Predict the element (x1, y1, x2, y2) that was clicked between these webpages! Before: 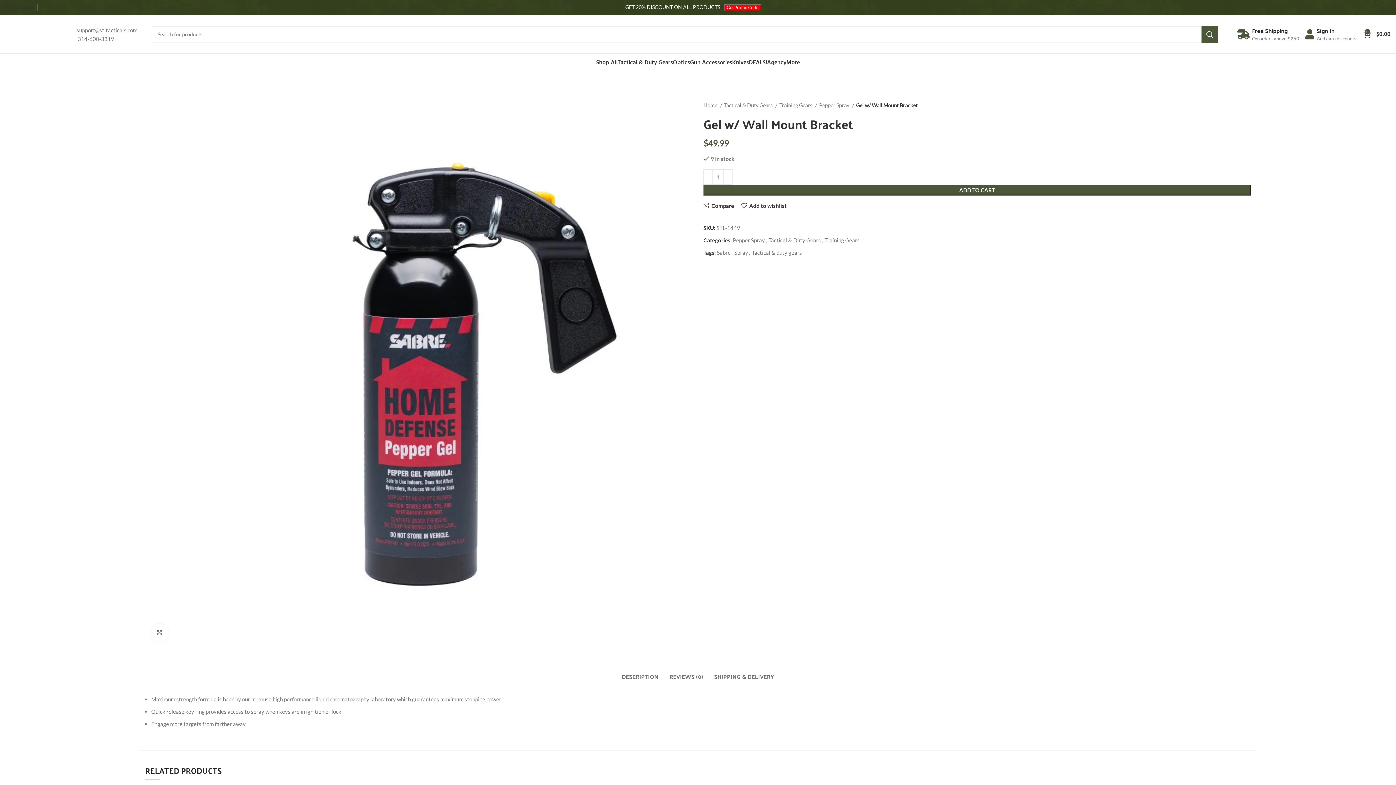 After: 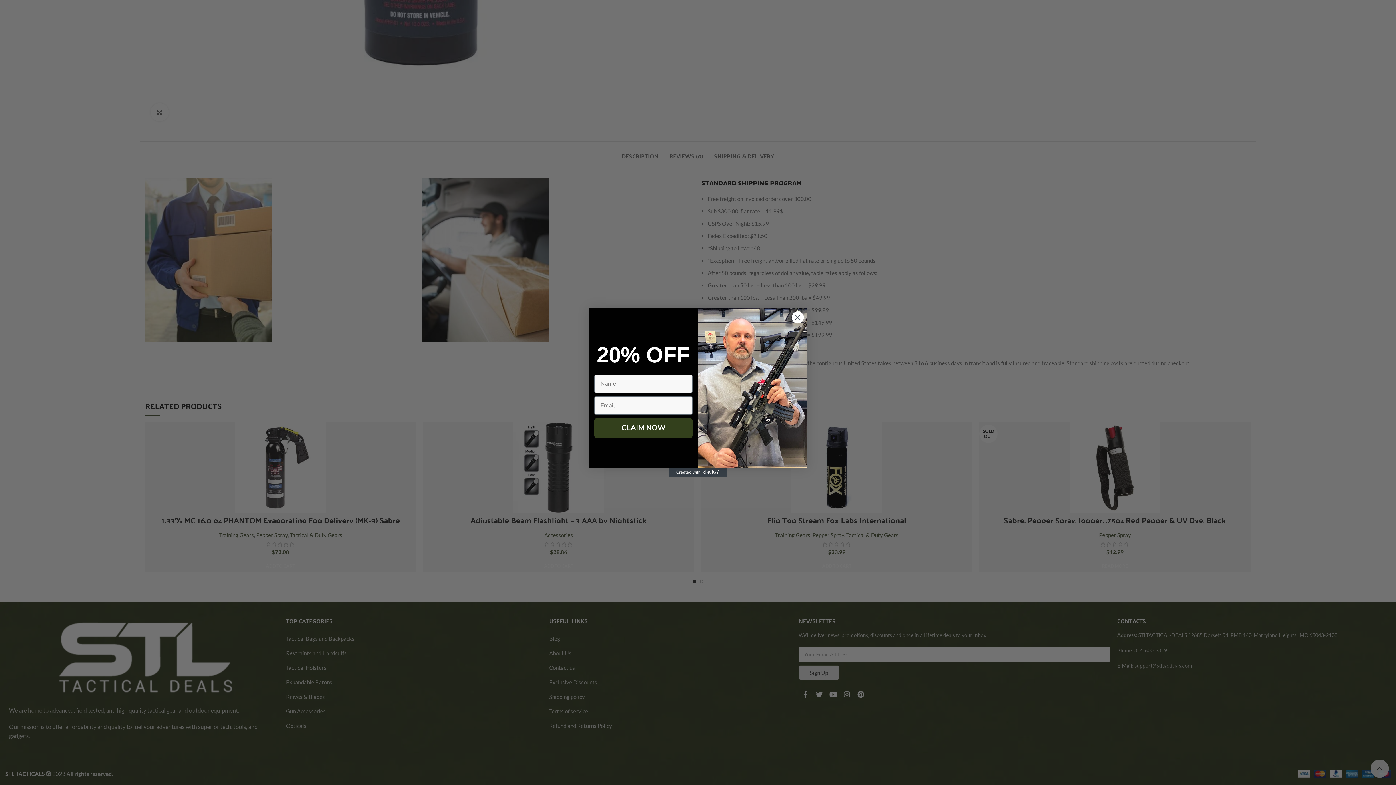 Action: bbox: (714, 662, 774, 684) label: SHIPPING & DELIVERY